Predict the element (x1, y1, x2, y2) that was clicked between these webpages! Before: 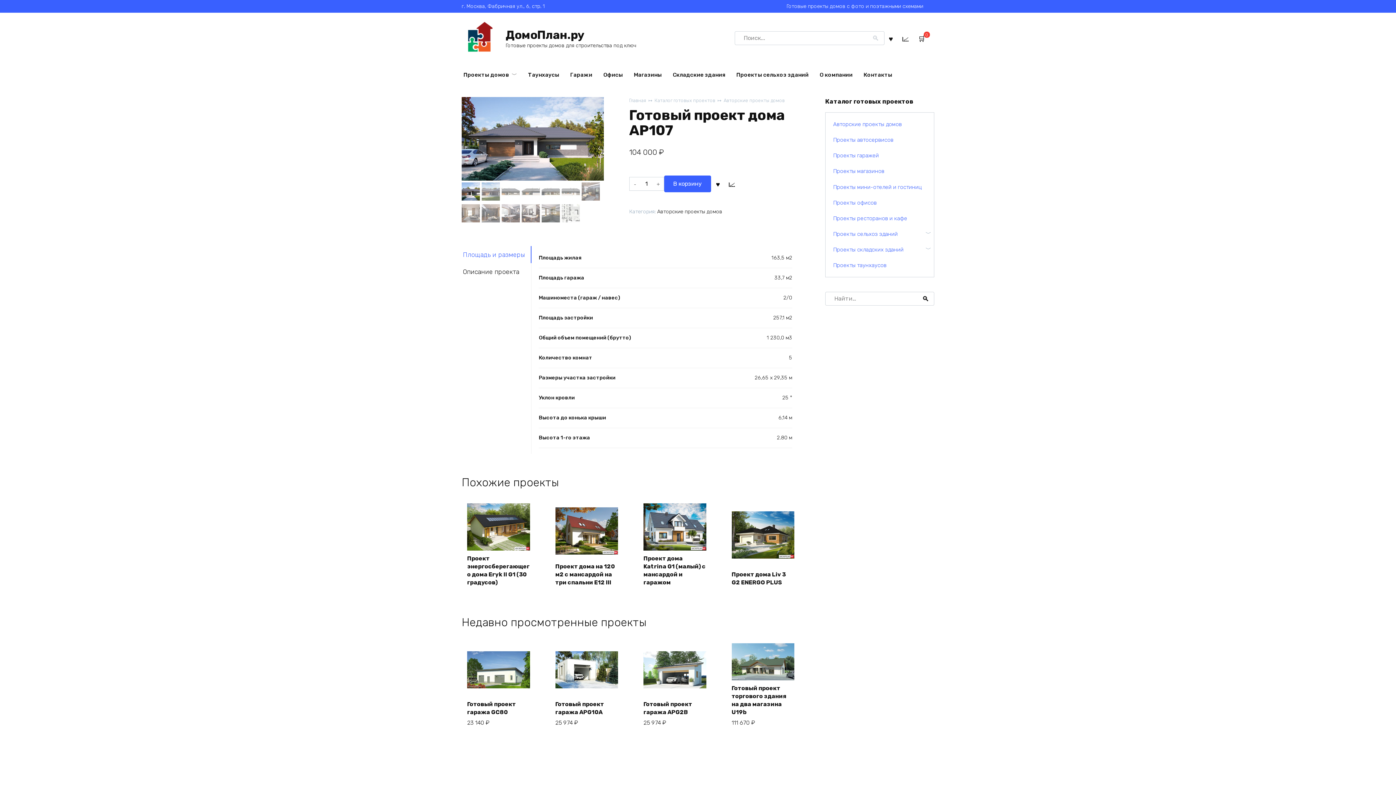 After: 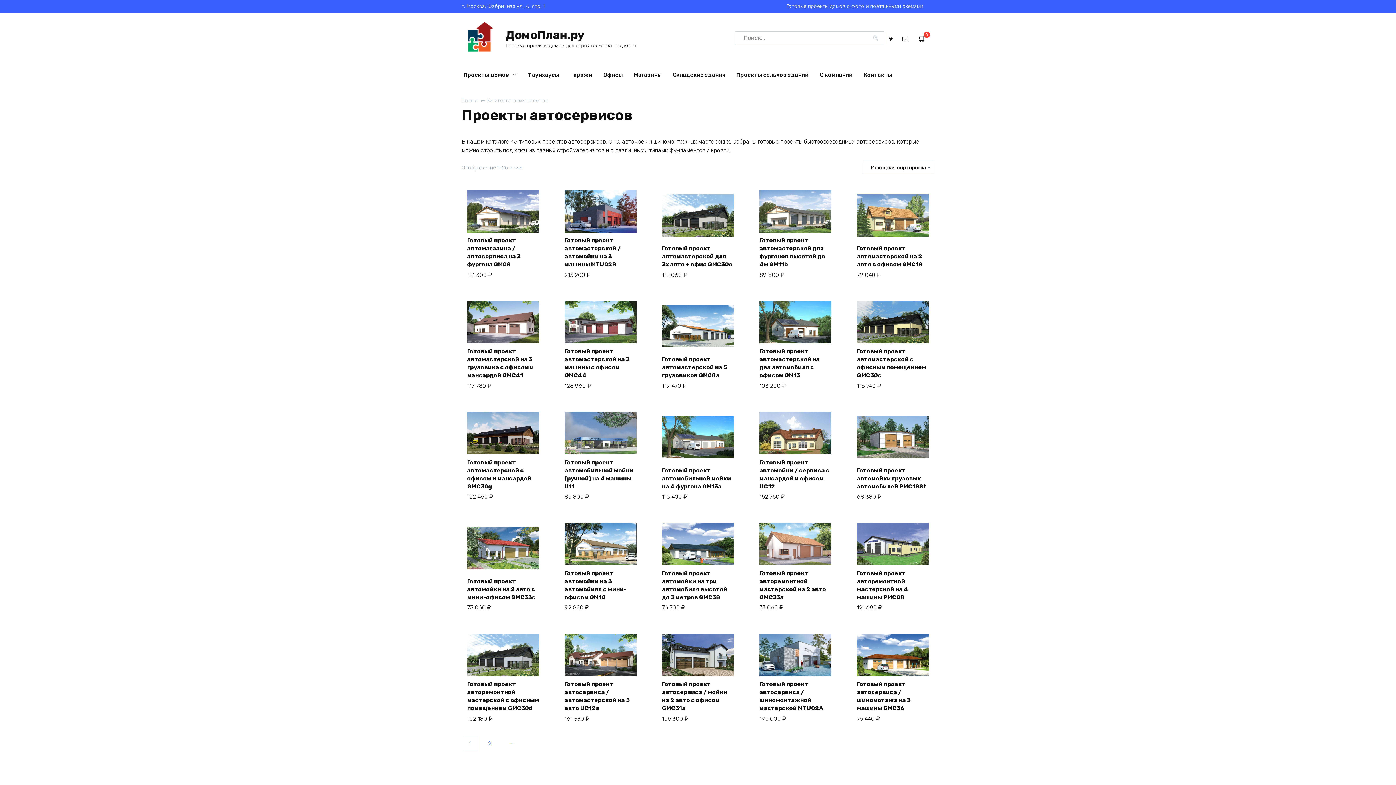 Action: label: Проекты автосервисов bbox: (833, 136, 893, 143)